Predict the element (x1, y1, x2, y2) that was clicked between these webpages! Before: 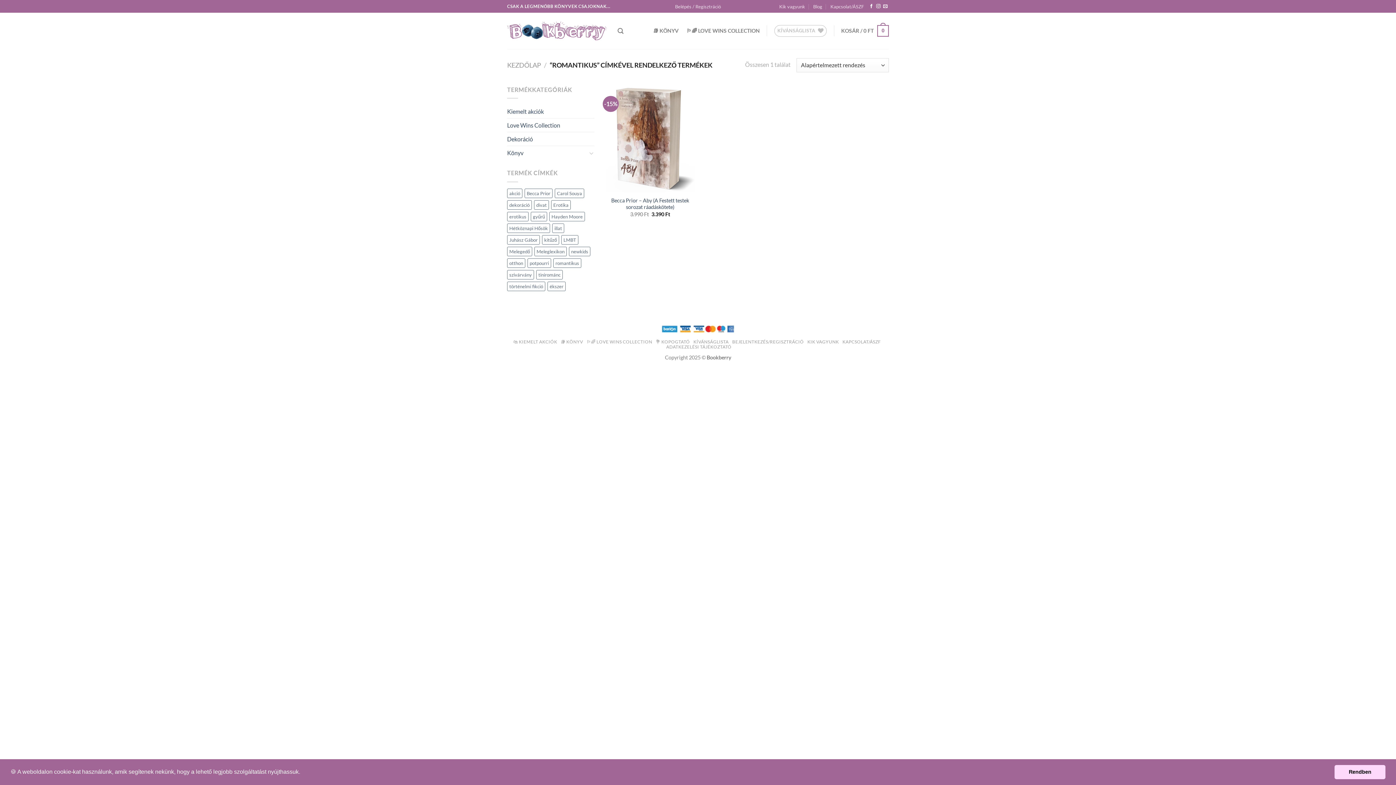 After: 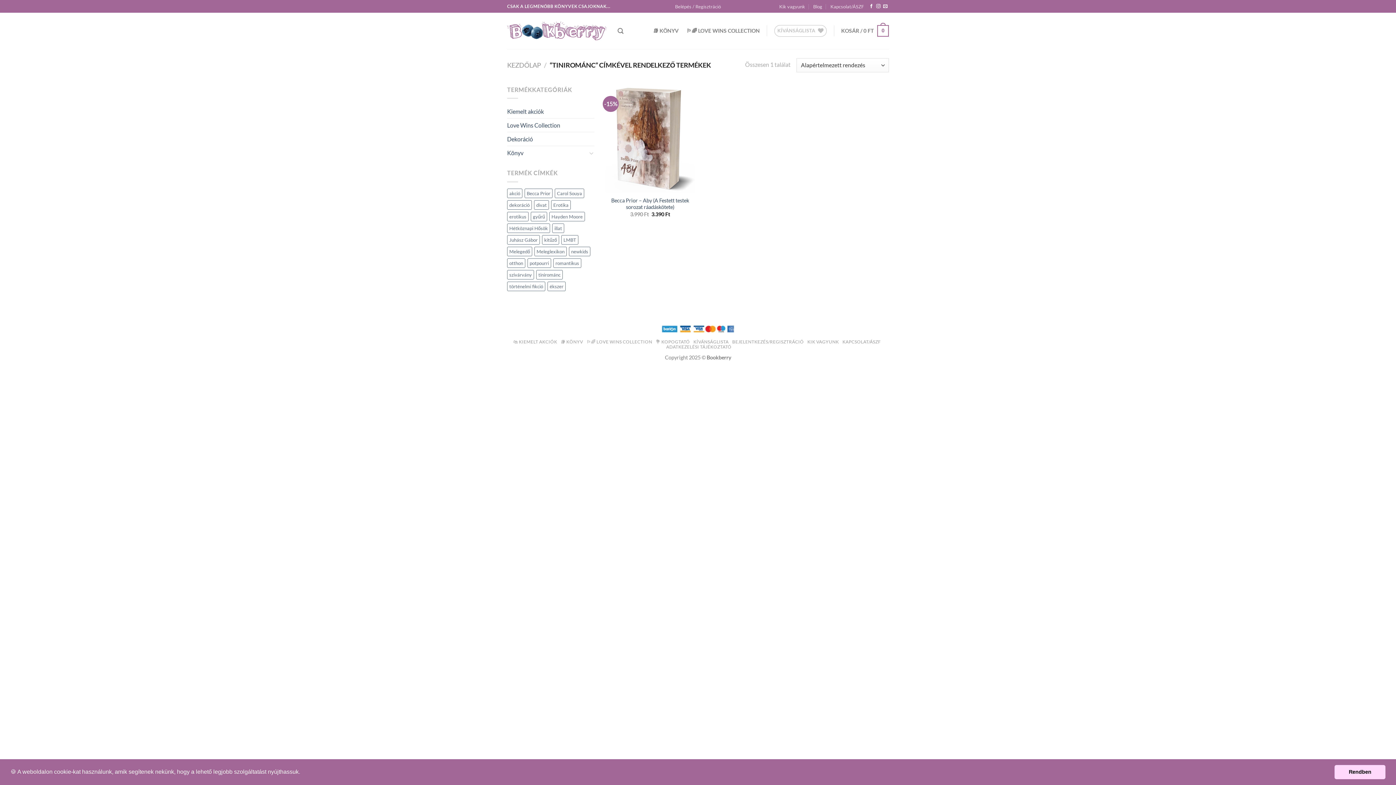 Action: bbox: (536, 270, 562, 279) label: tinirománc (1 termék)